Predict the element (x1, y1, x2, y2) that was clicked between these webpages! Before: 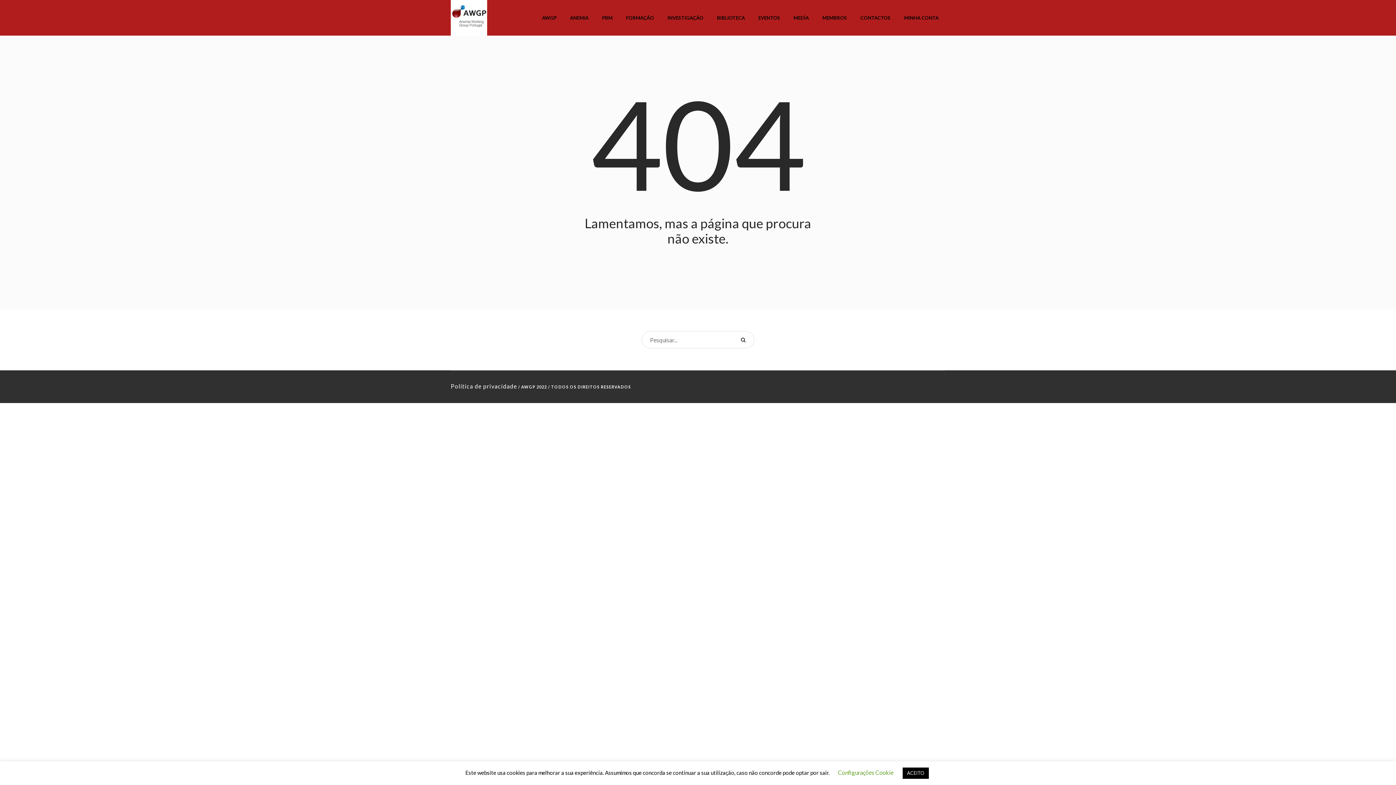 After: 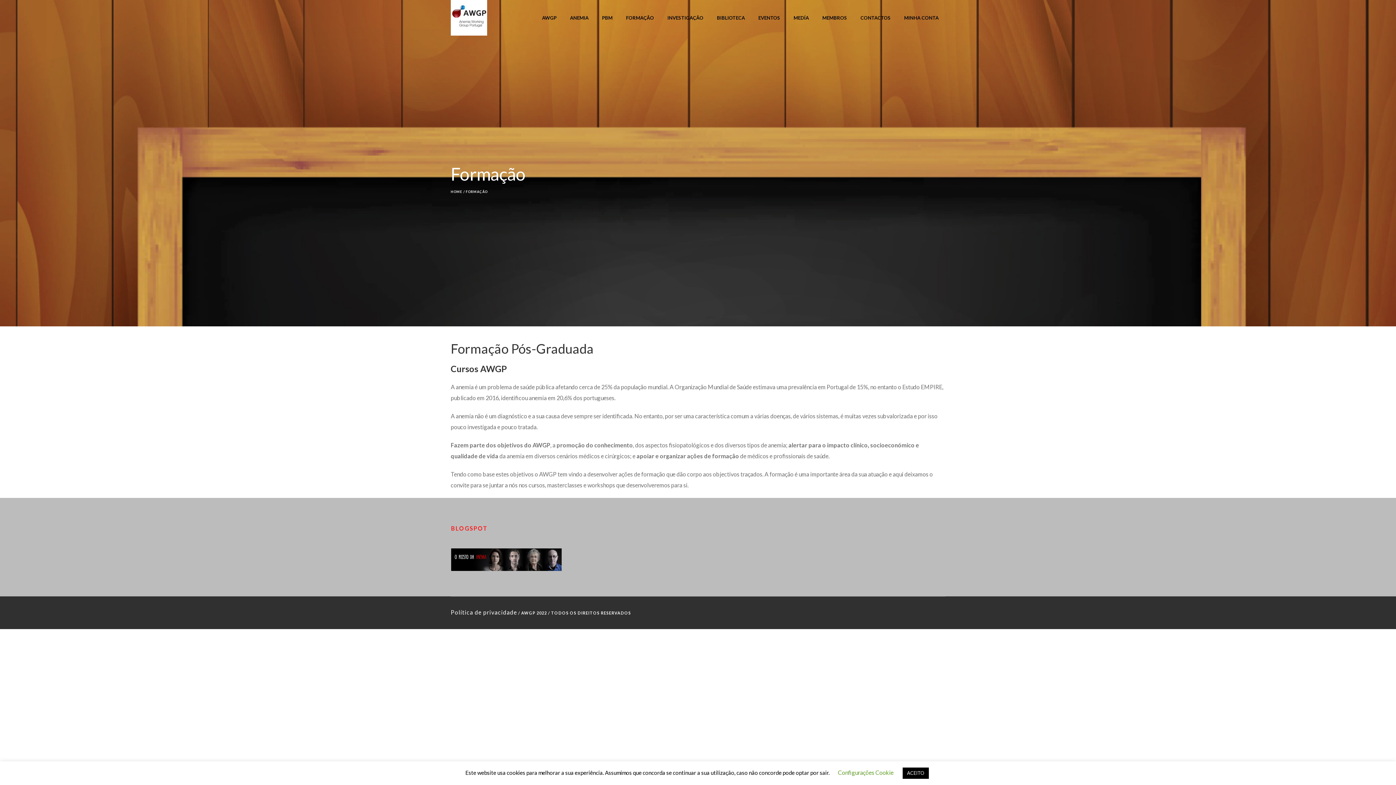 Action: label: FORMAÇÃO bbox: (619, 0, 660, 35)